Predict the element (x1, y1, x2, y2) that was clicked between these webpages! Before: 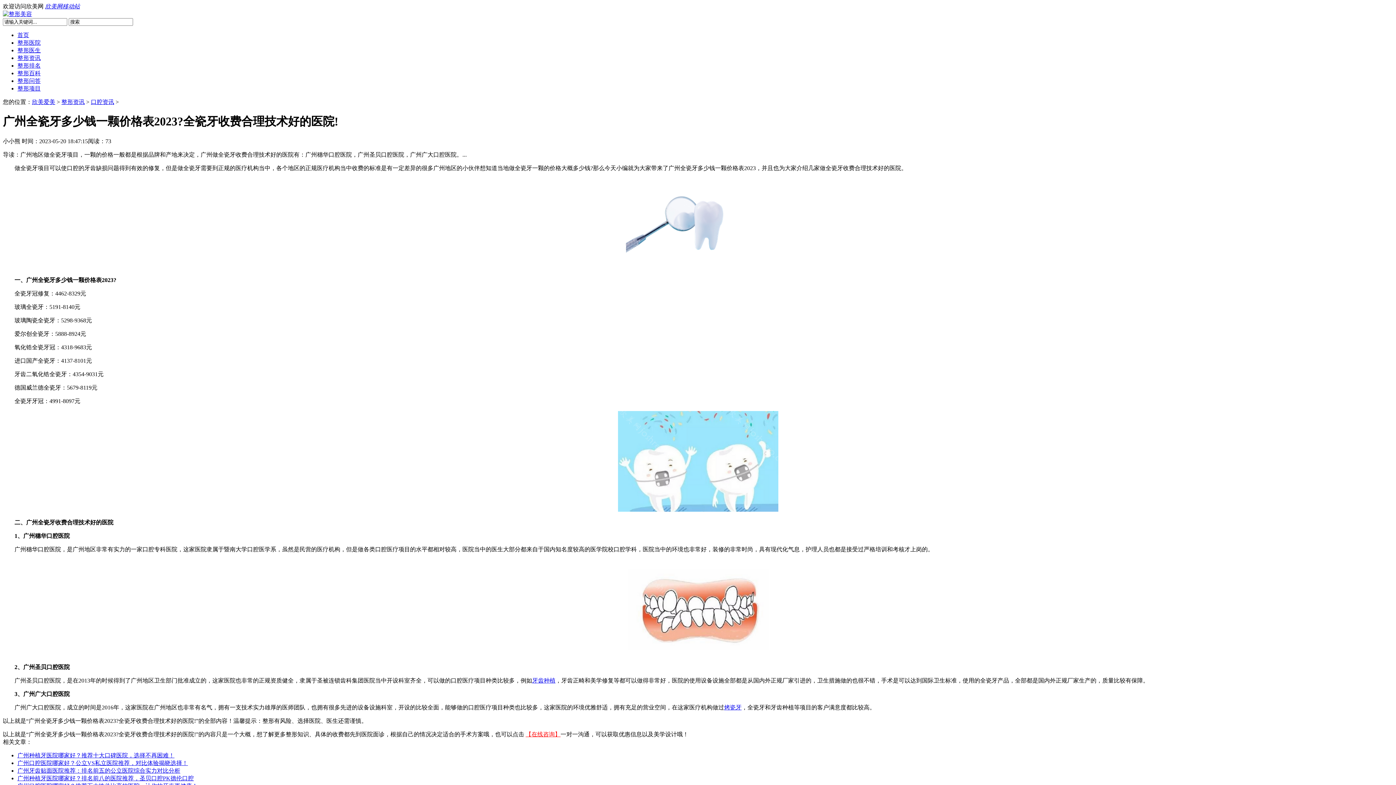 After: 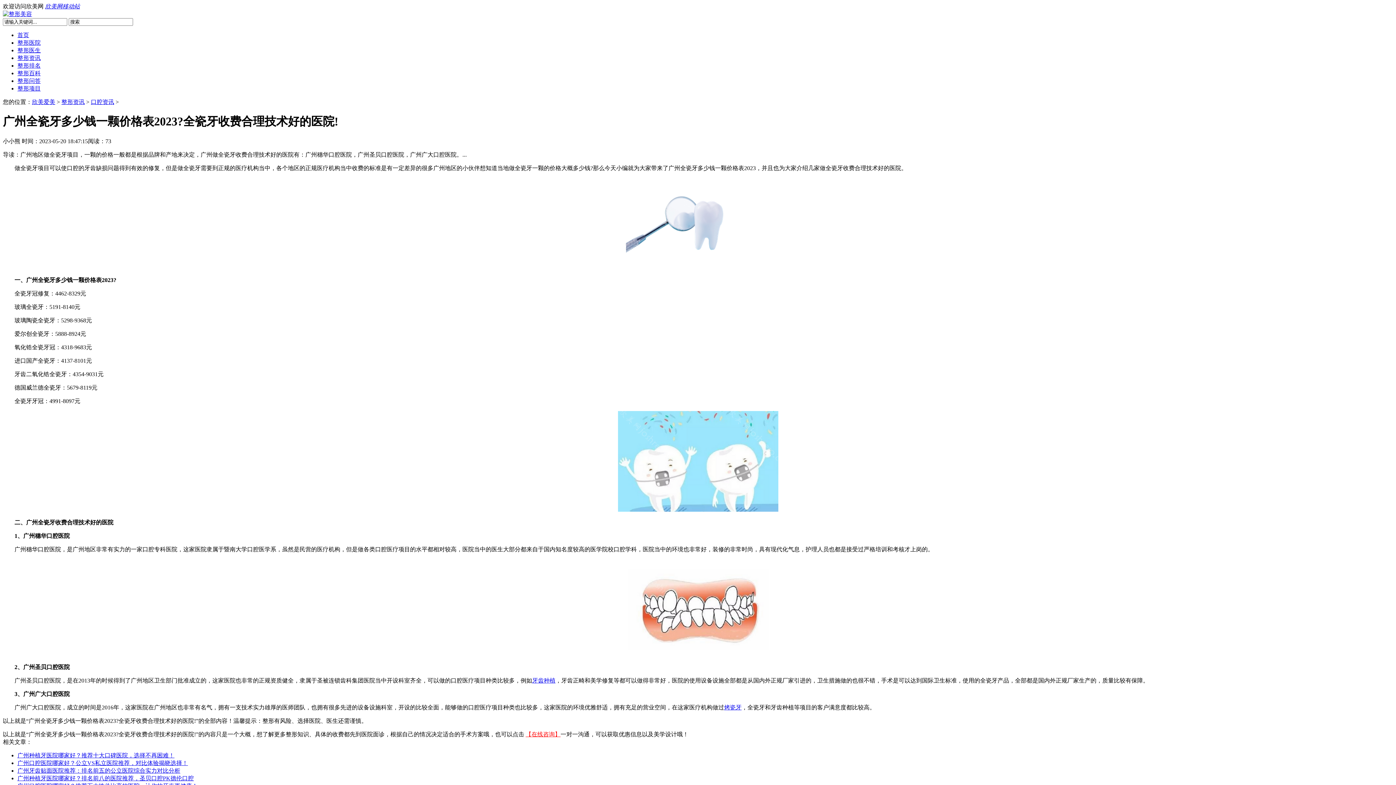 Action: bbox: (724, 704, 741, 710) label: 烤瓷牙